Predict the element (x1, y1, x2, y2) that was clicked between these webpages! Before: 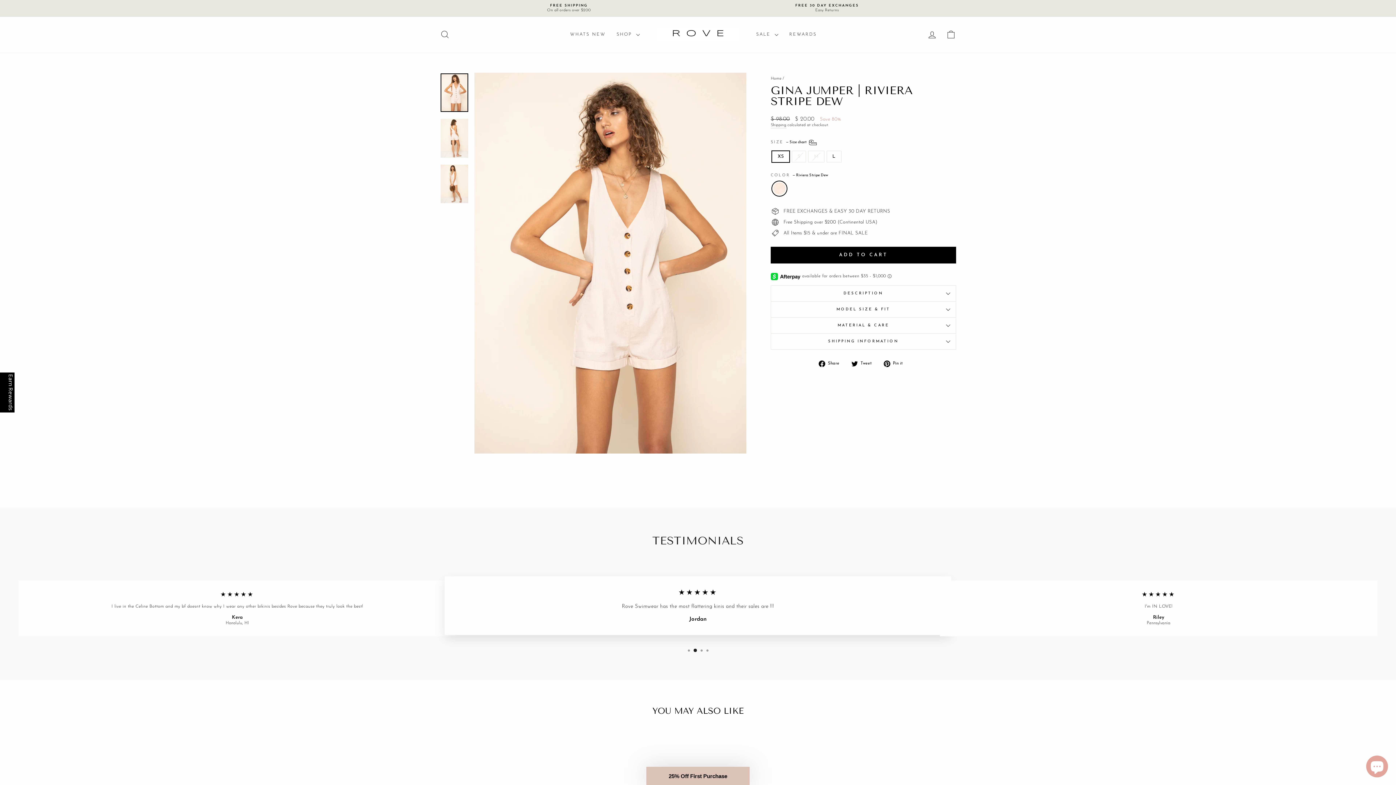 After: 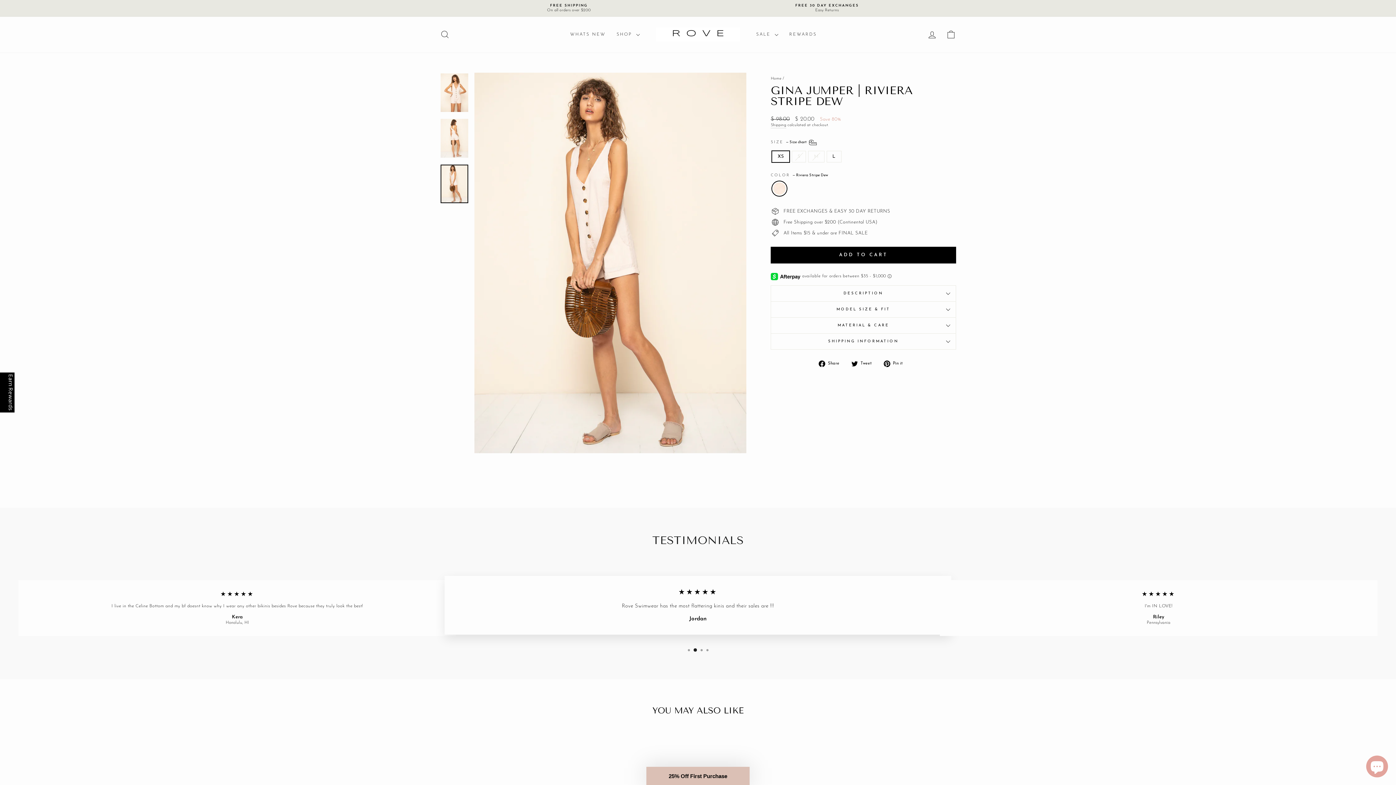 Action: bbox: (440, 164, 468, 203)